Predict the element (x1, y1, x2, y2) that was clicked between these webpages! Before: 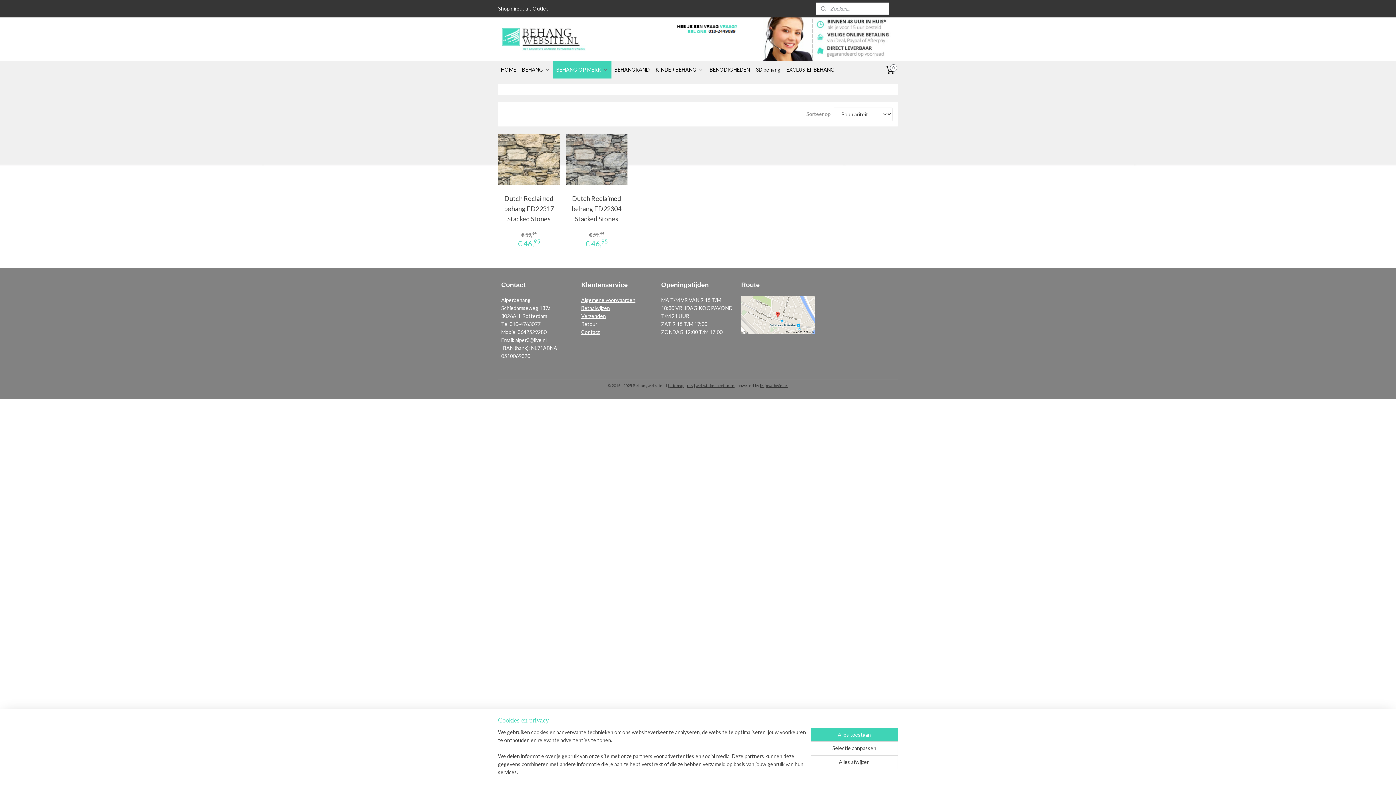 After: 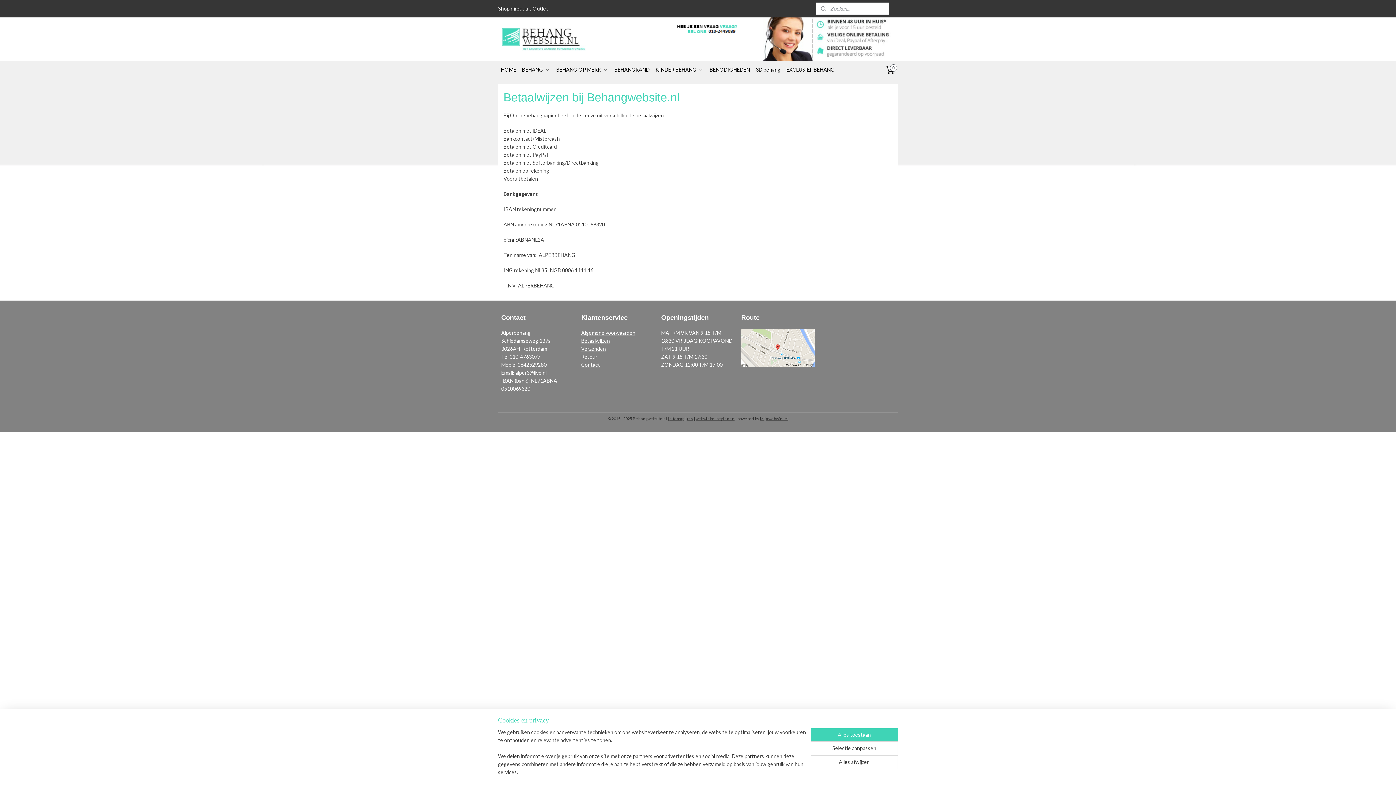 Action: label: Betaalwijzen bbox: (581, 305, 610, 311)